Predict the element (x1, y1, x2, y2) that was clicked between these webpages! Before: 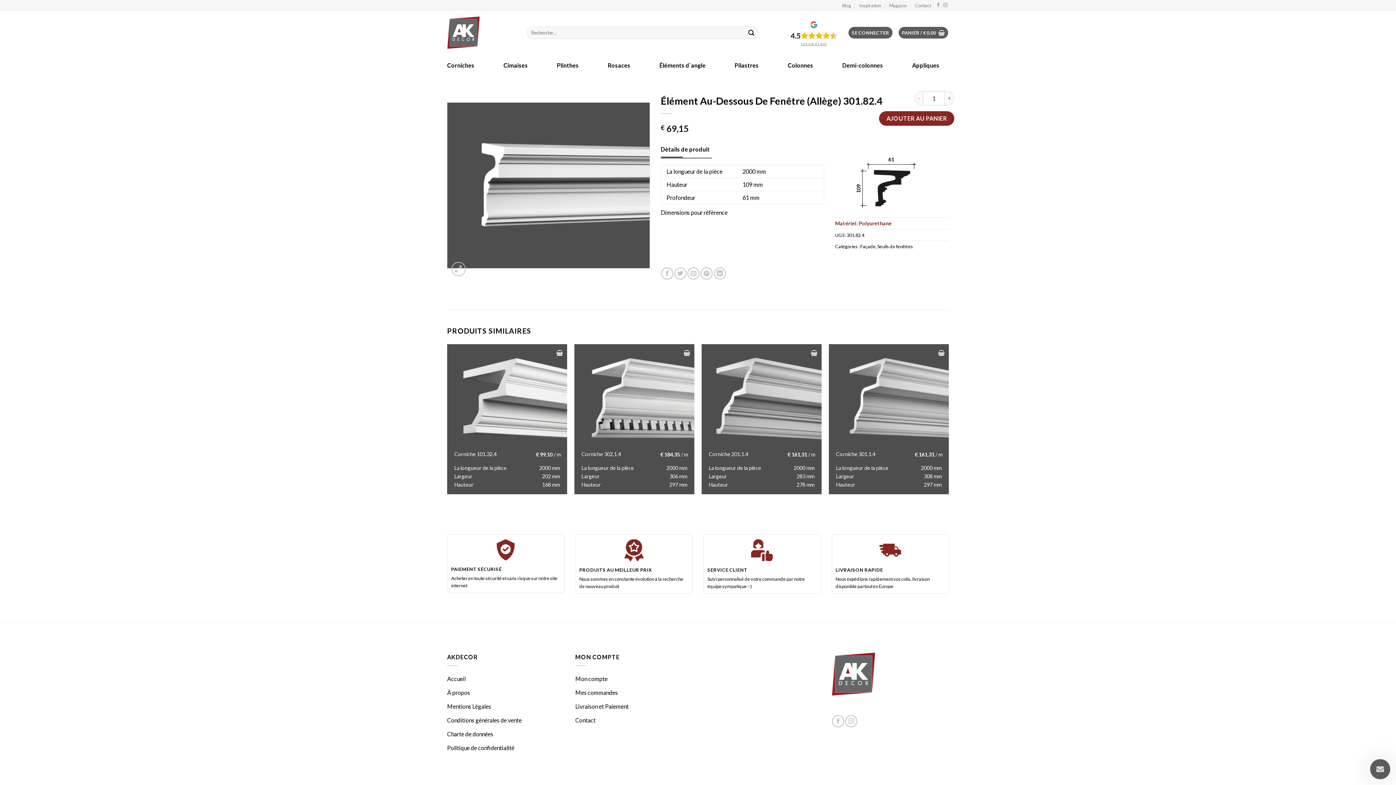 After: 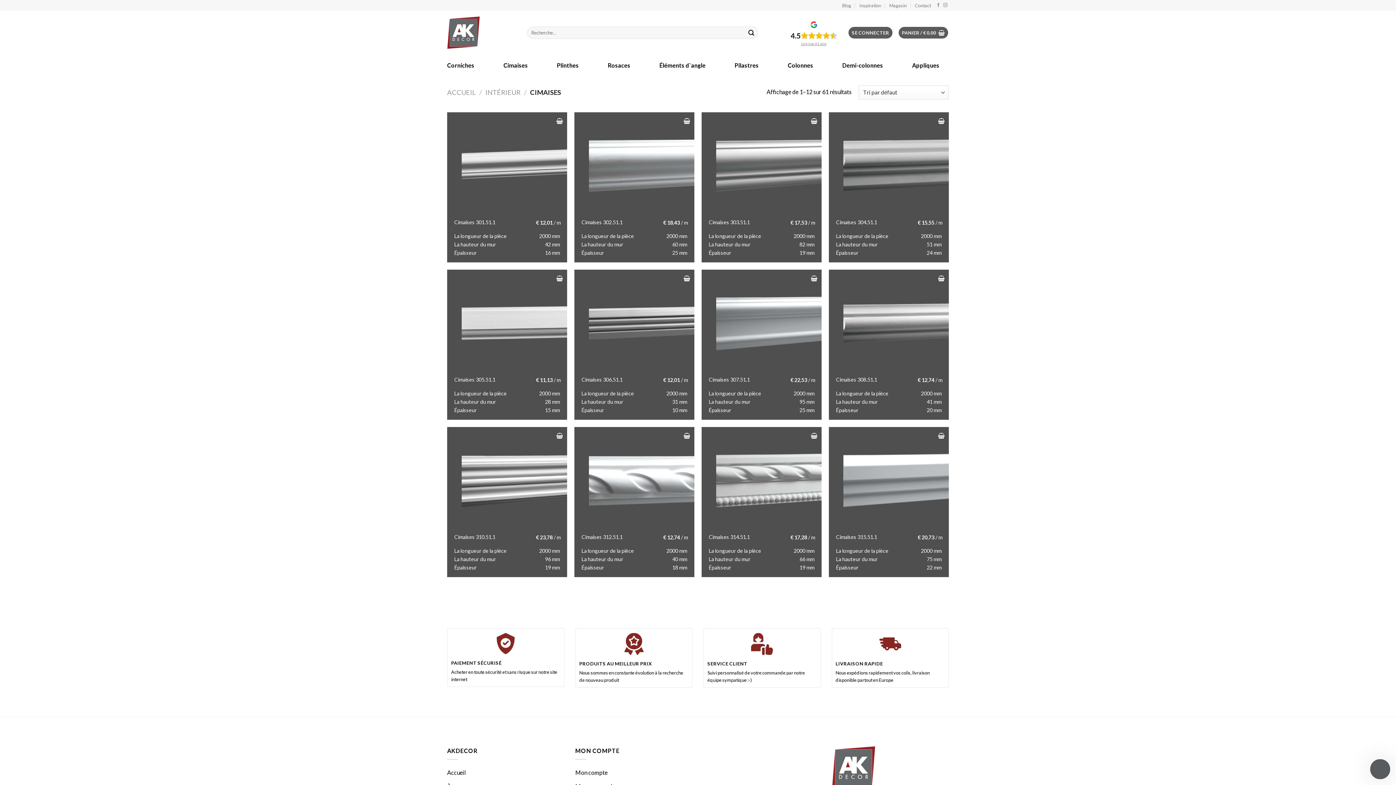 Action: label: Cimaises bbox: (503, 58, 528, 72)